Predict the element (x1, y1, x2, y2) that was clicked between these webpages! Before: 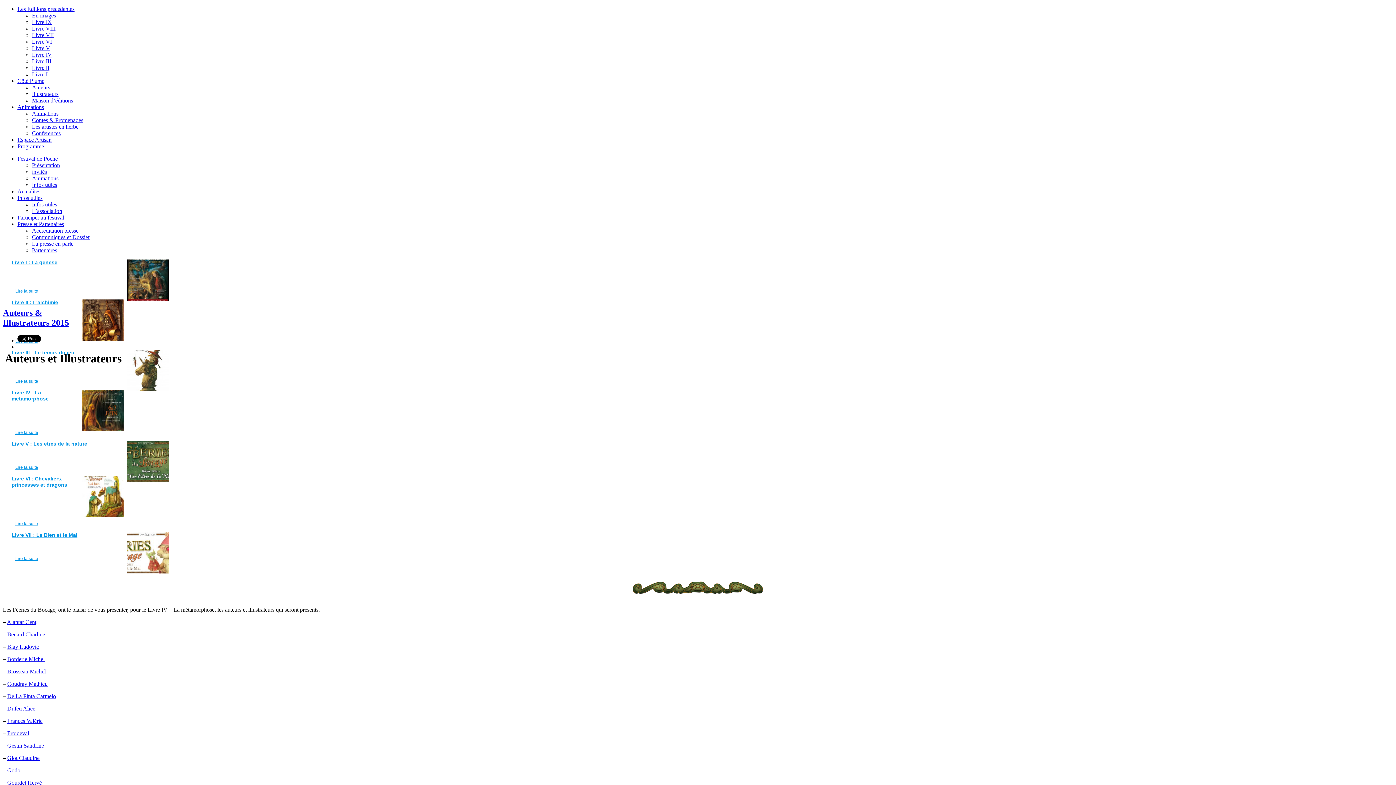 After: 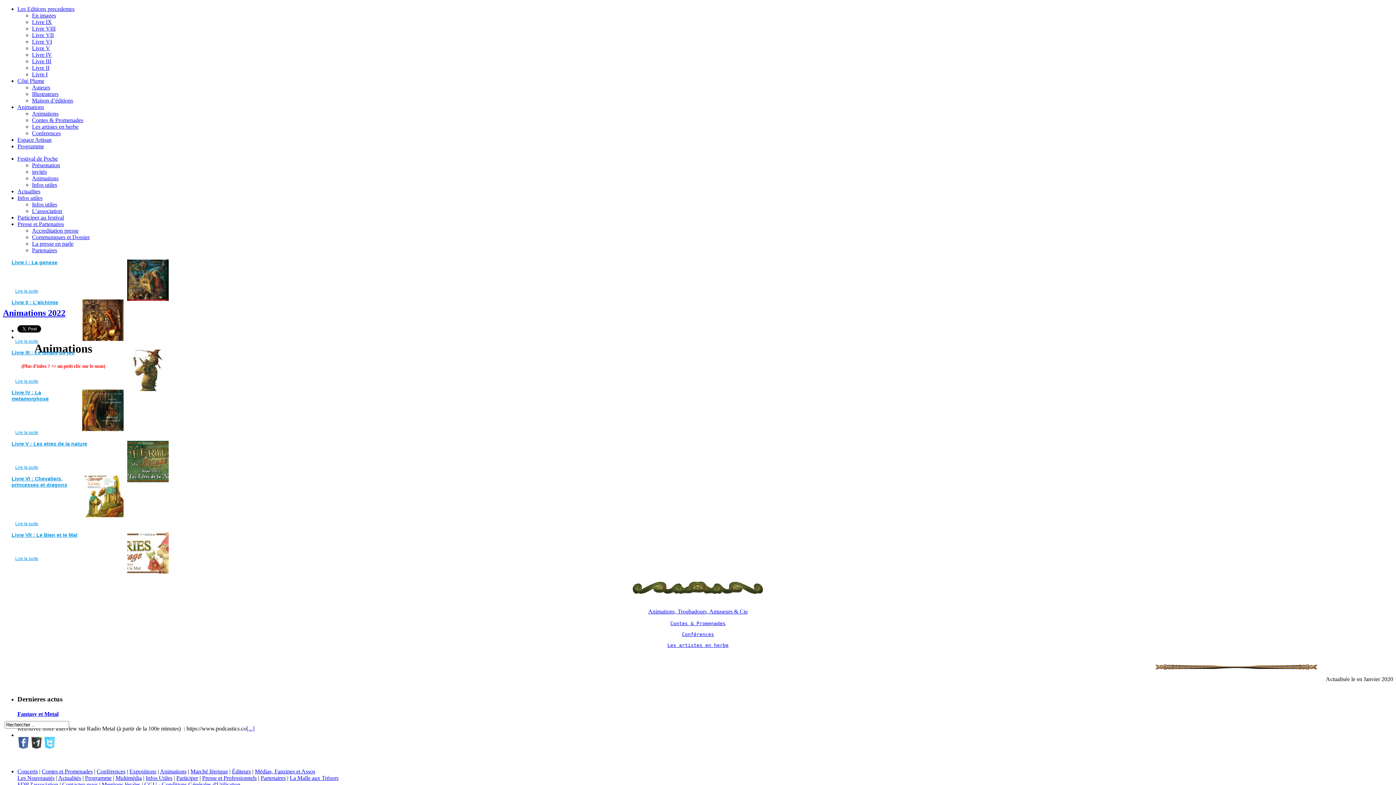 Action: label: Animations bbox: (17, 104, 44, 110)